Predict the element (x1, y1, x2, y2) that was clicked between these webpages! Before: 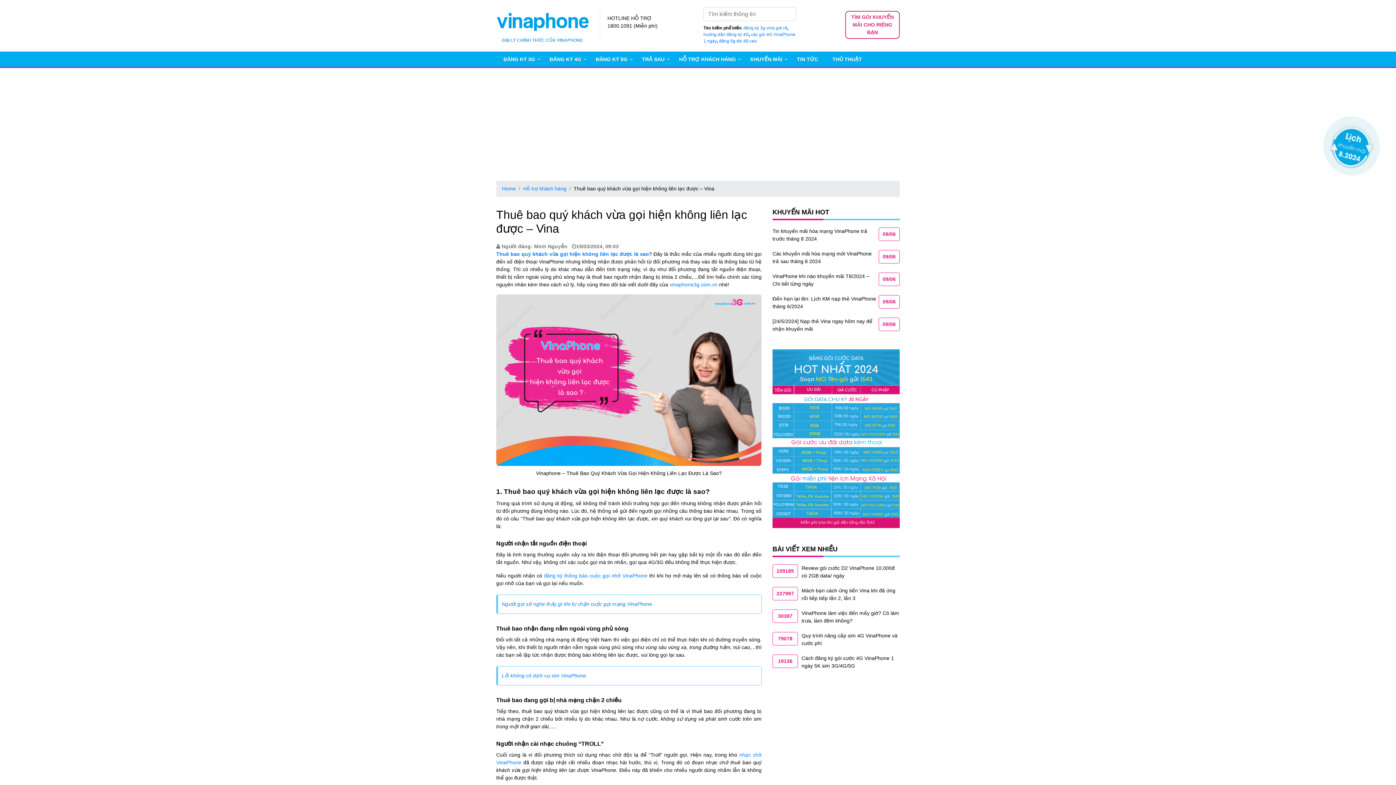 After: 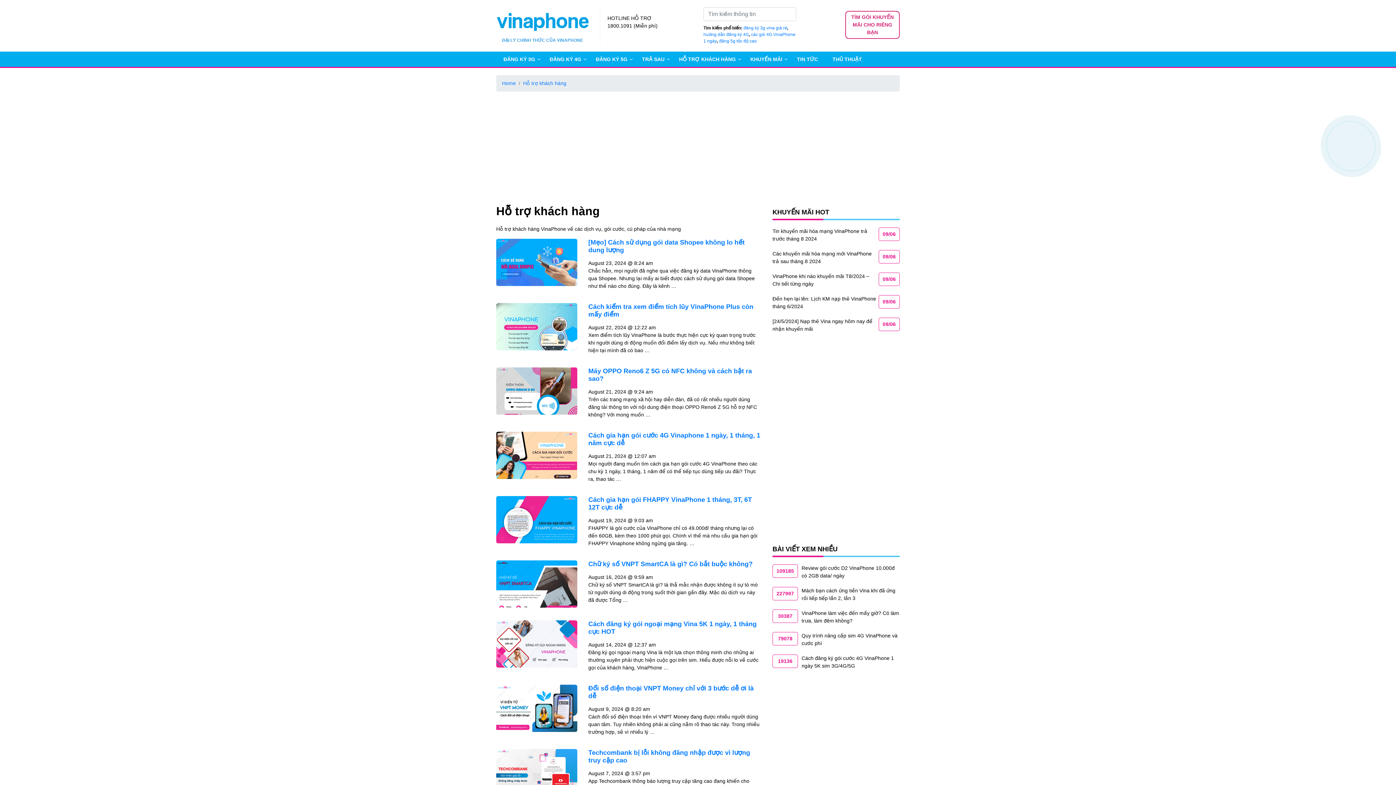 Action: bbox: (523, 185, 566, 191) label: Hỗ trợ khách hàng